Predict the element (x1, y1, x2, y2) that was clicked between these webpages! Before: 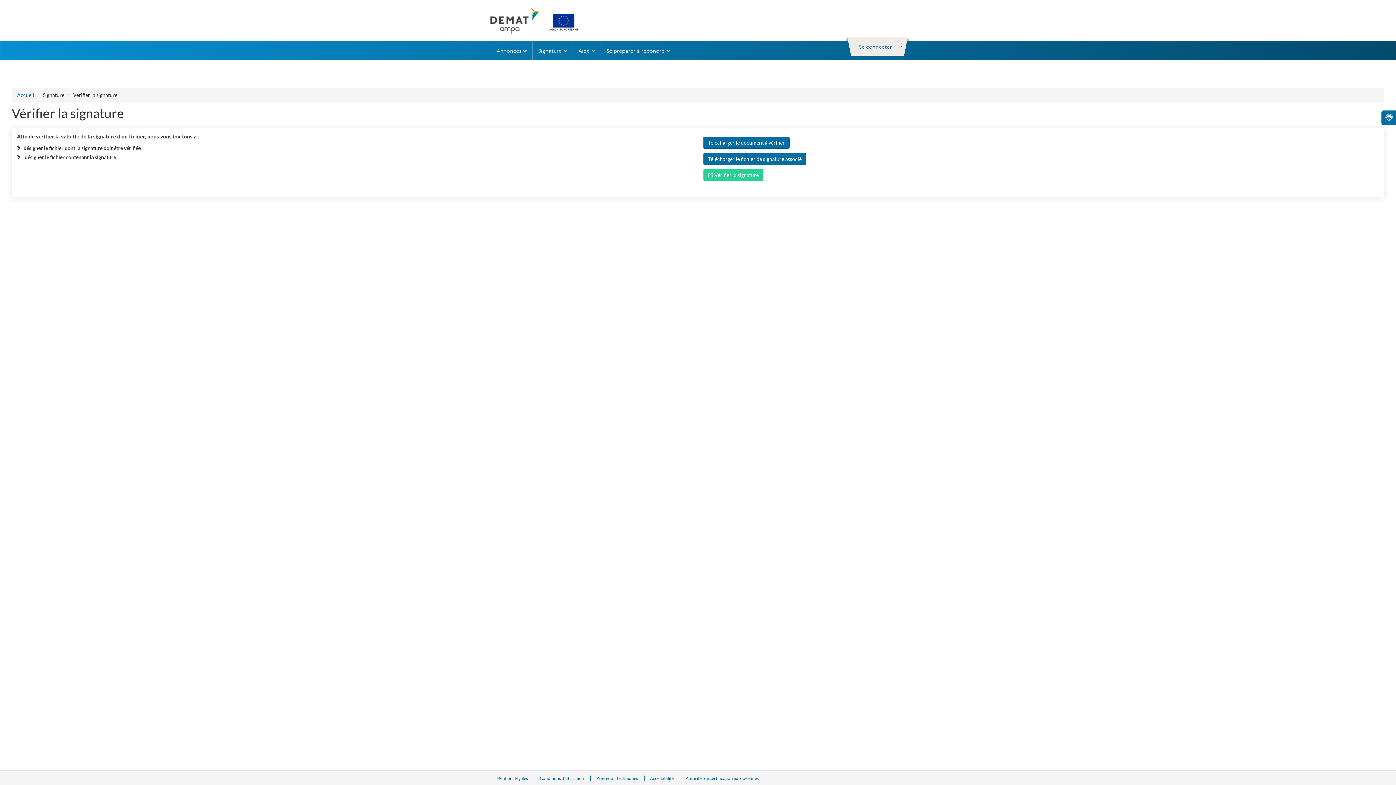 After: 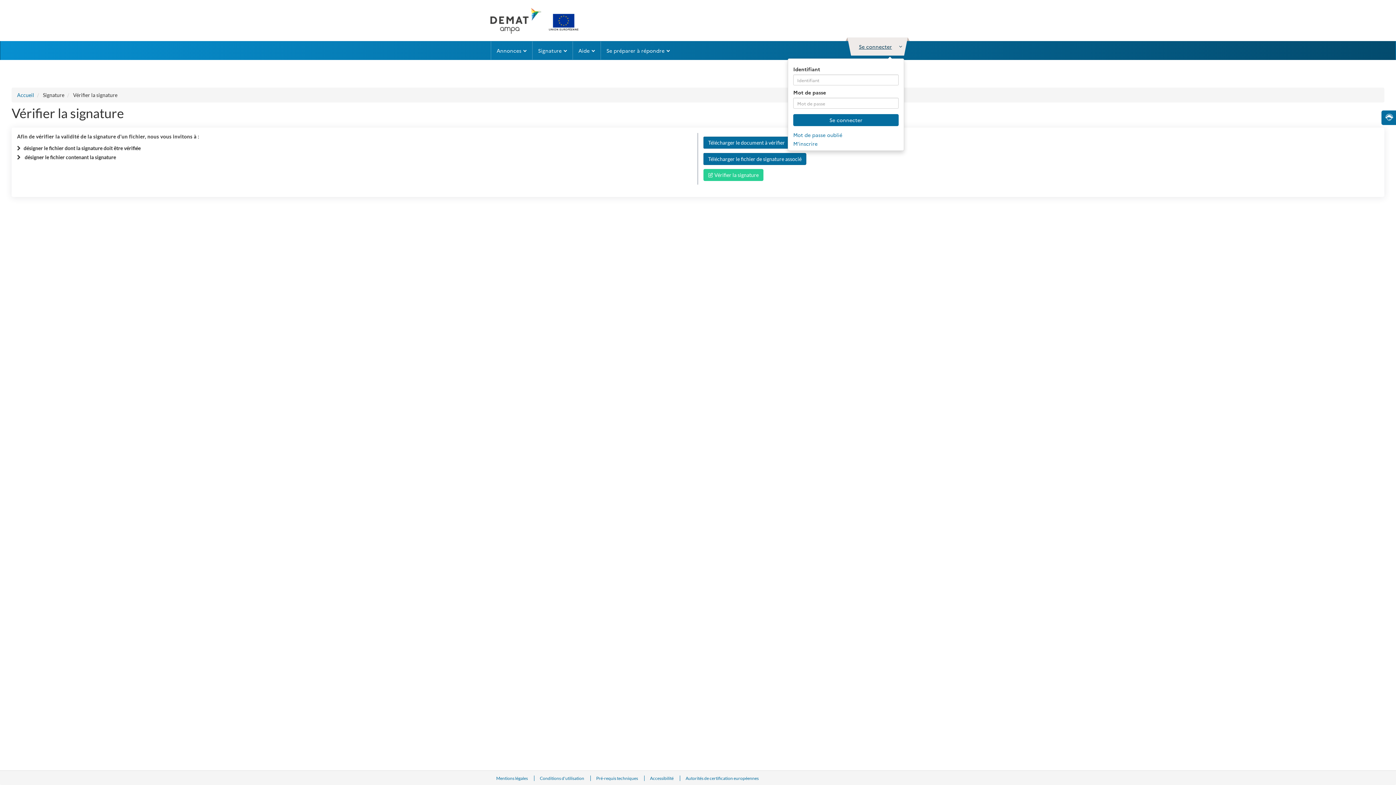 Action: bbox: (851, 37, 904, 55) label: Se connecter